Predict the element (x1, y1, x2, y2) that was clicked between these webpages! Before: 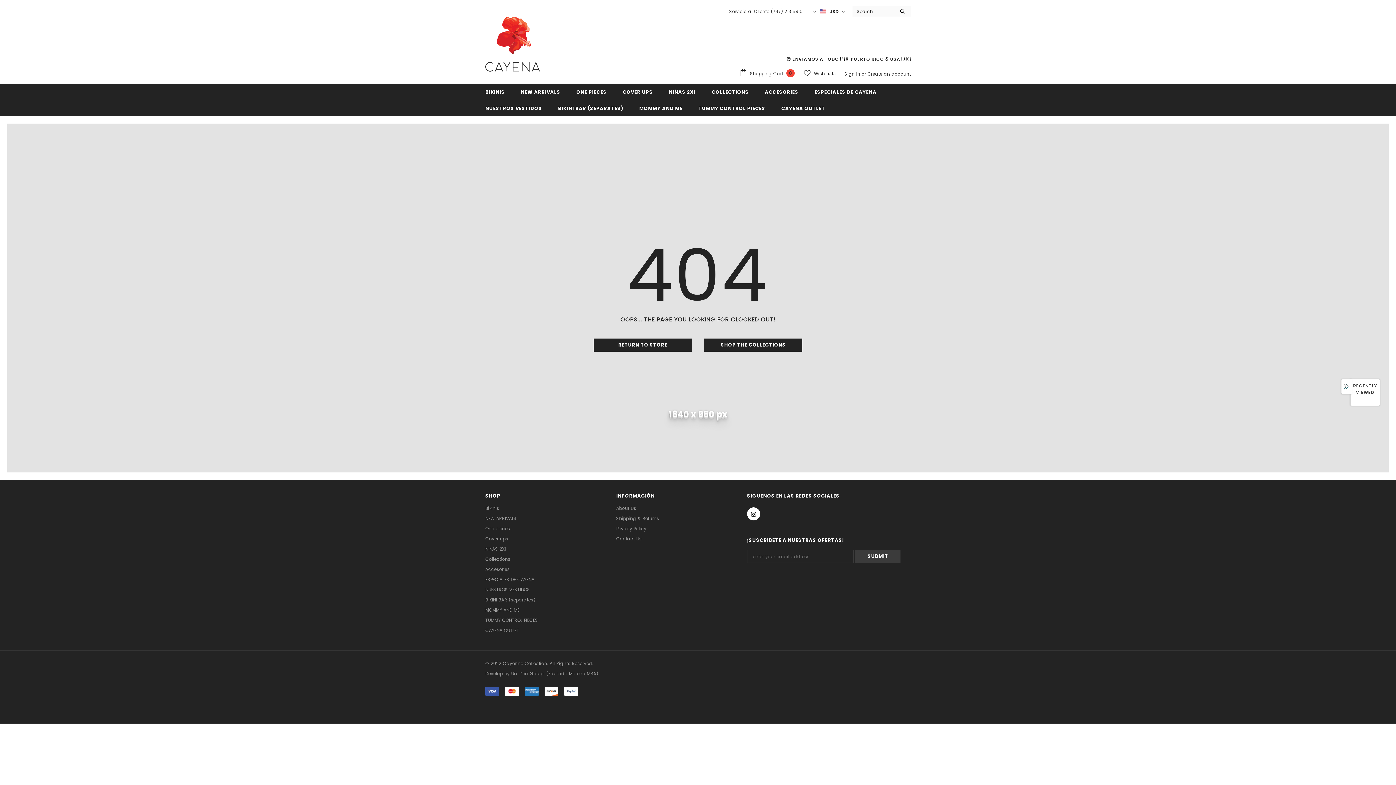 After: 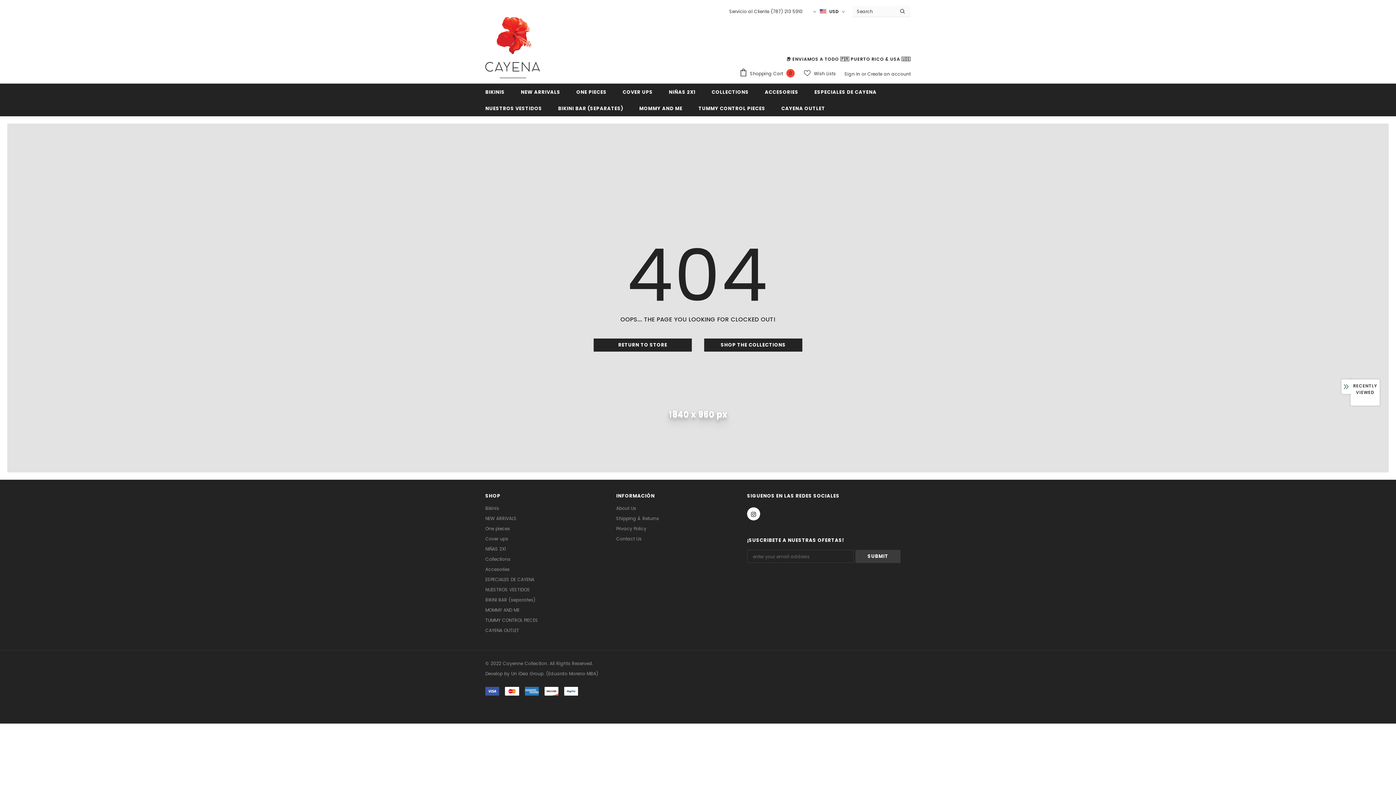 Action: label: Develop by Un iDea Group. (Eduardo Moreno MBA) bbox: (485, 670, 598, 677)